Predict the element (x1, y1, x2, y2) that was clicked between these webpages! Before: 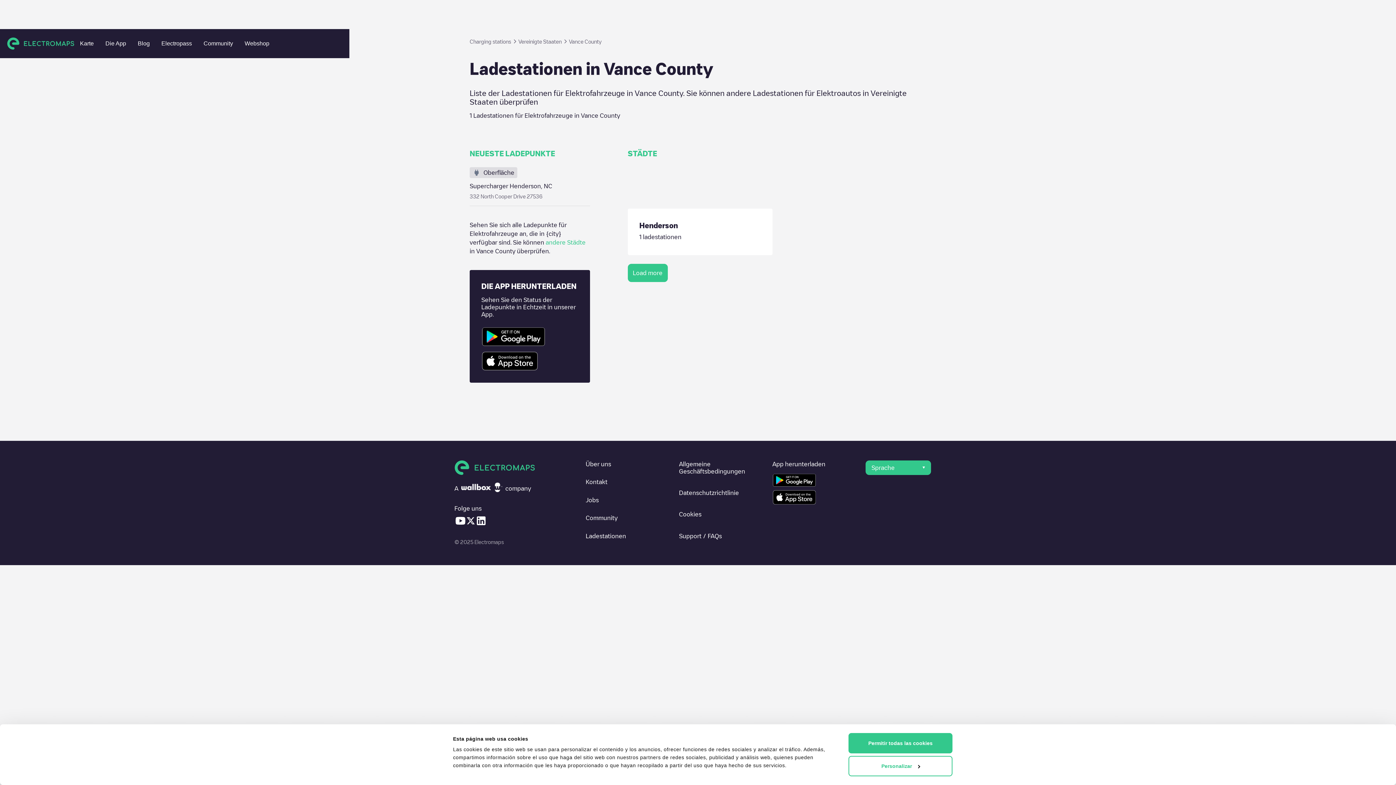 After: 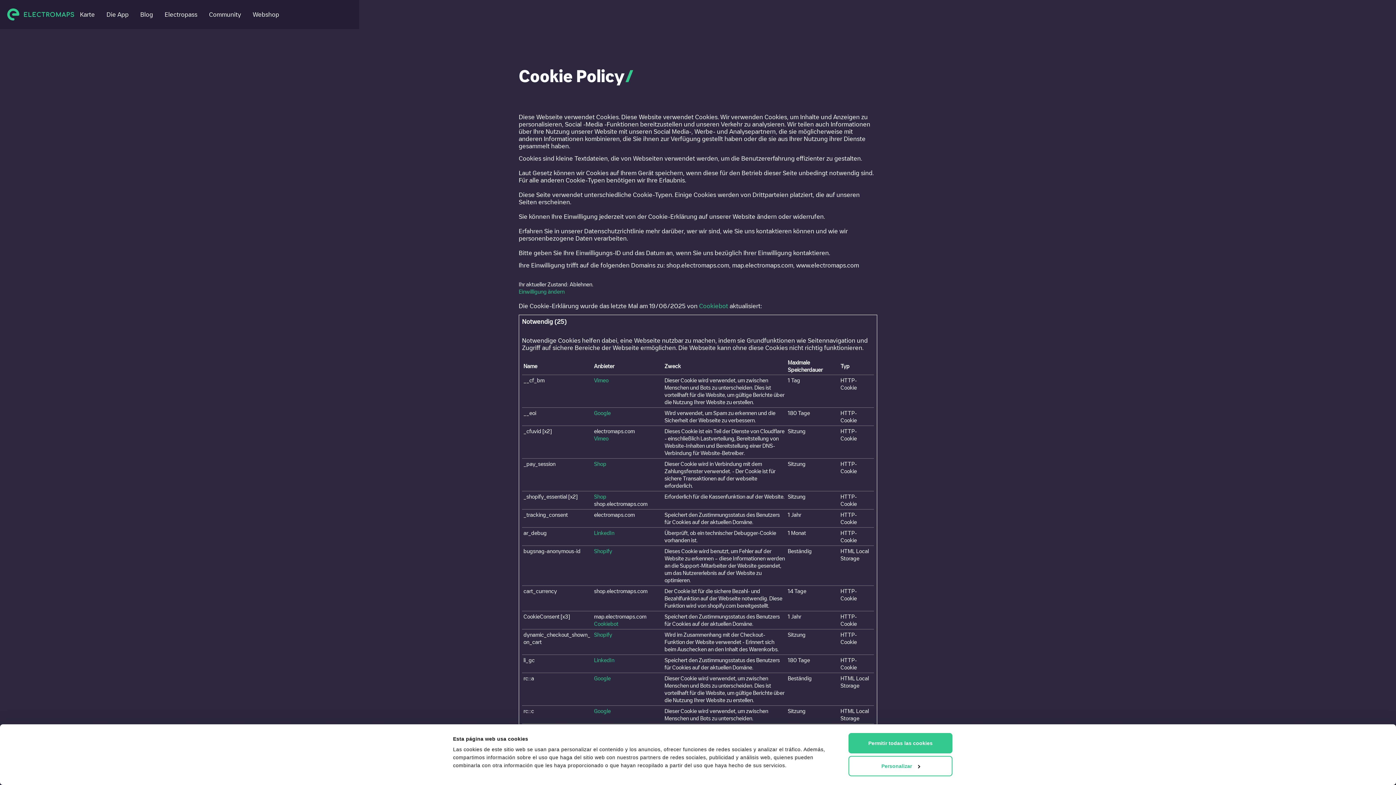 Action: label: Cookies bbox: (679, 511, 755, 518)